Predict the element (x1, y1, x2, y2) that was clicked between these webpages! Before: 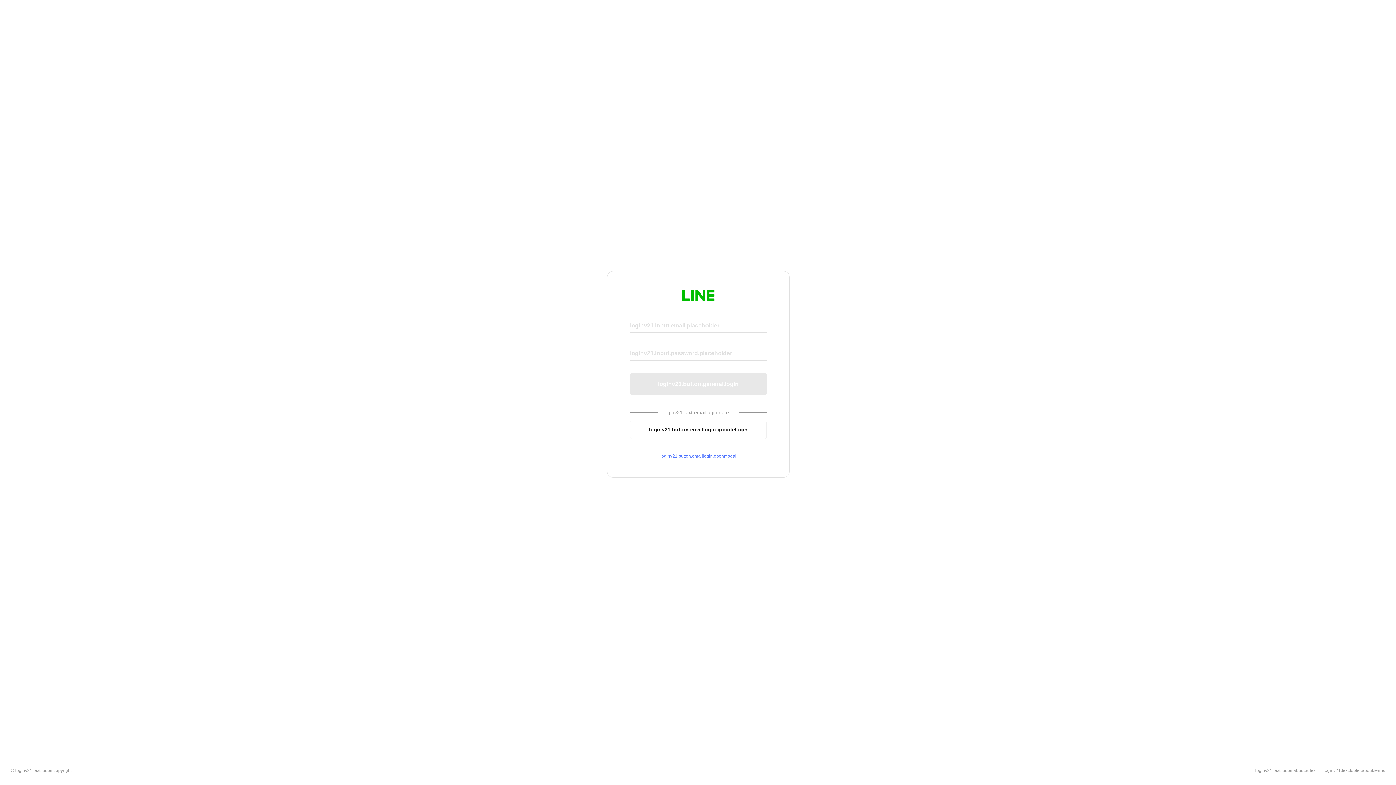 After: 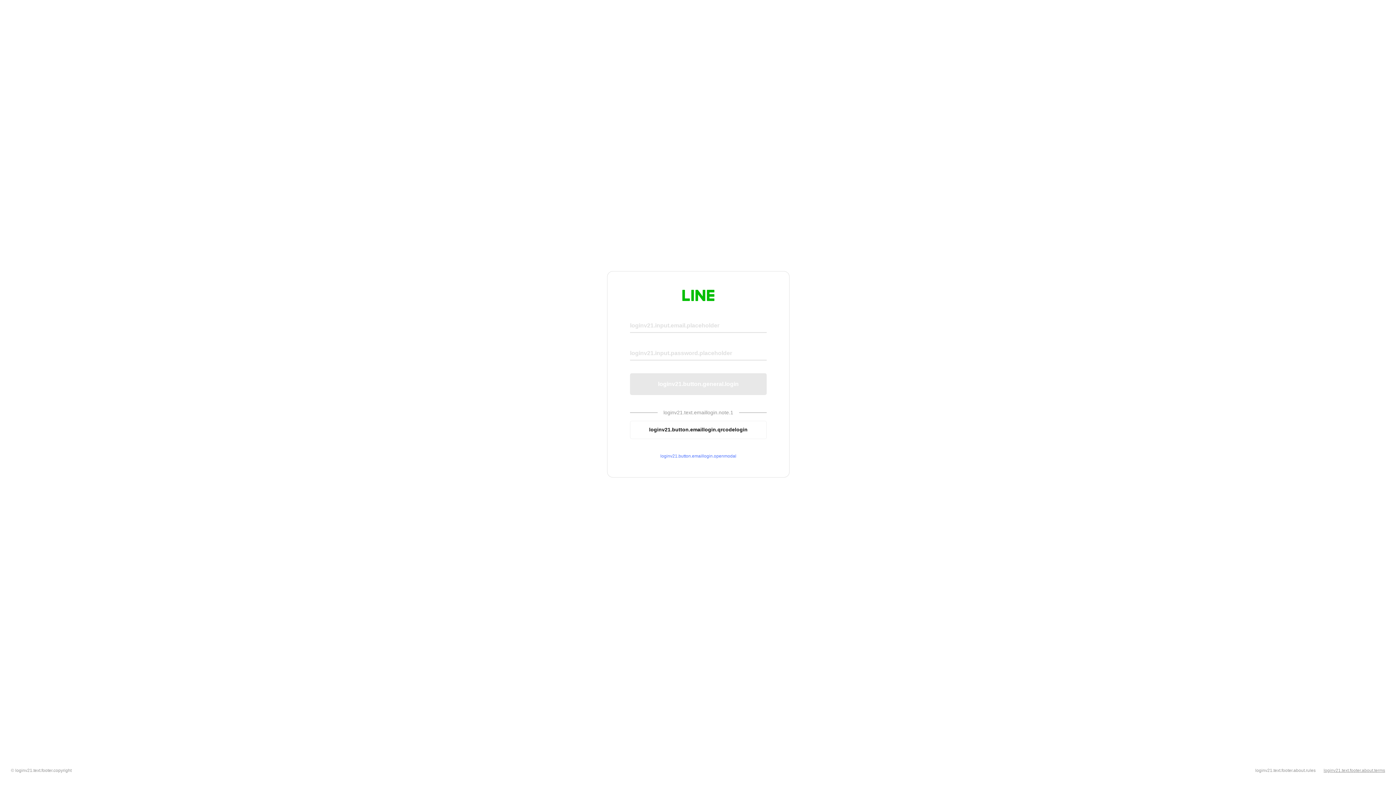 Action: label: loginv21.text.footer.about.terms bbox: (1324, 768, 1385, 773)